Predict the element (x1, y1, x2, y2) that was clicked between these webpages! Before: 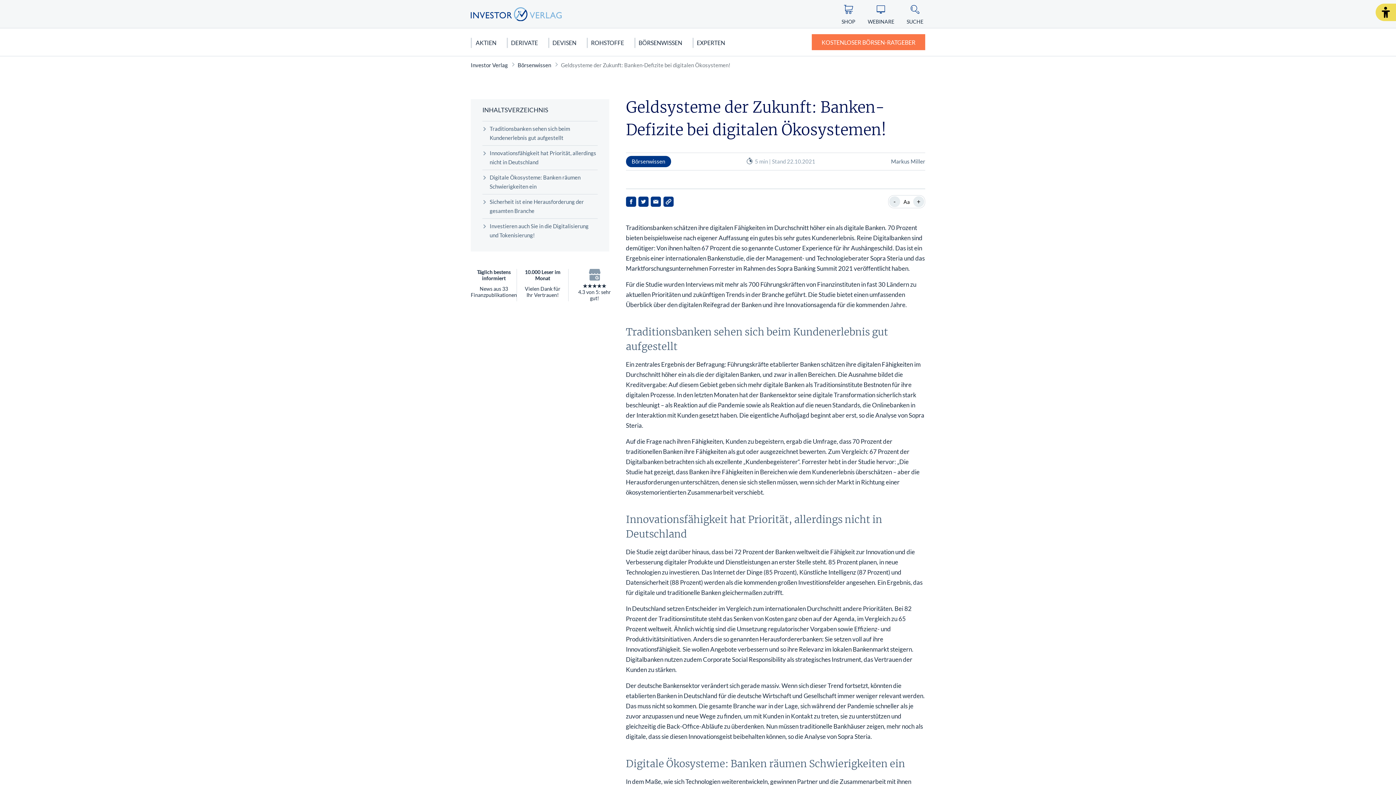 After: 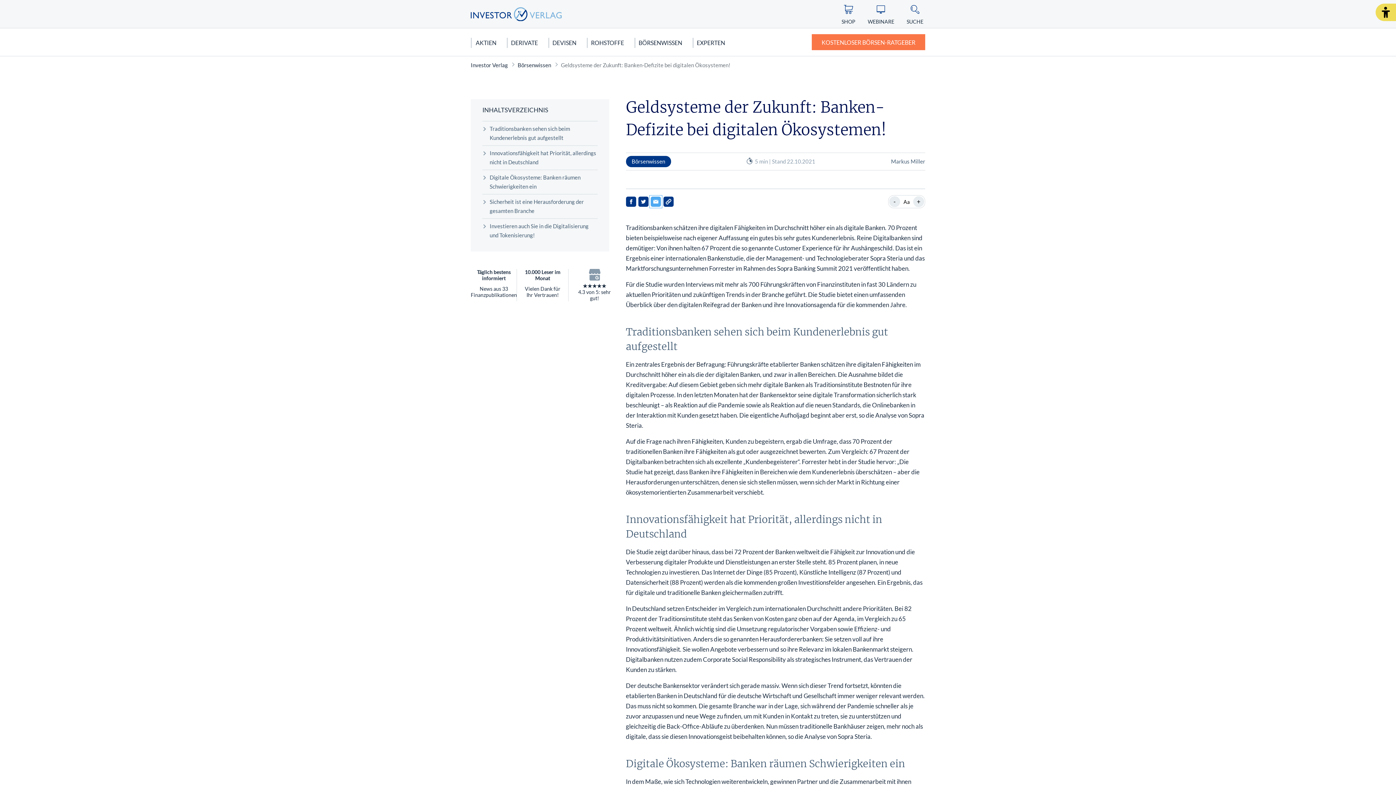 Action: bbox: (651, 196, 661, 207)